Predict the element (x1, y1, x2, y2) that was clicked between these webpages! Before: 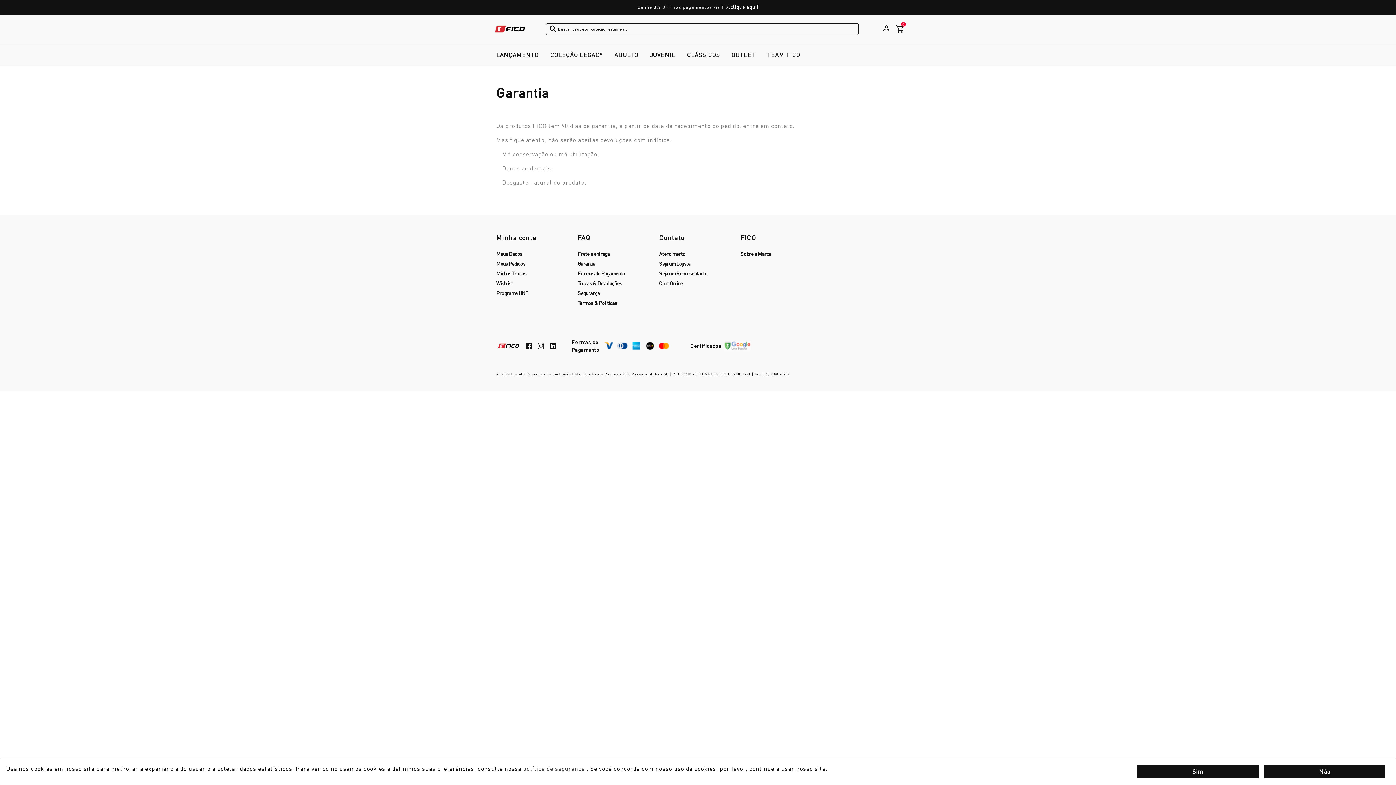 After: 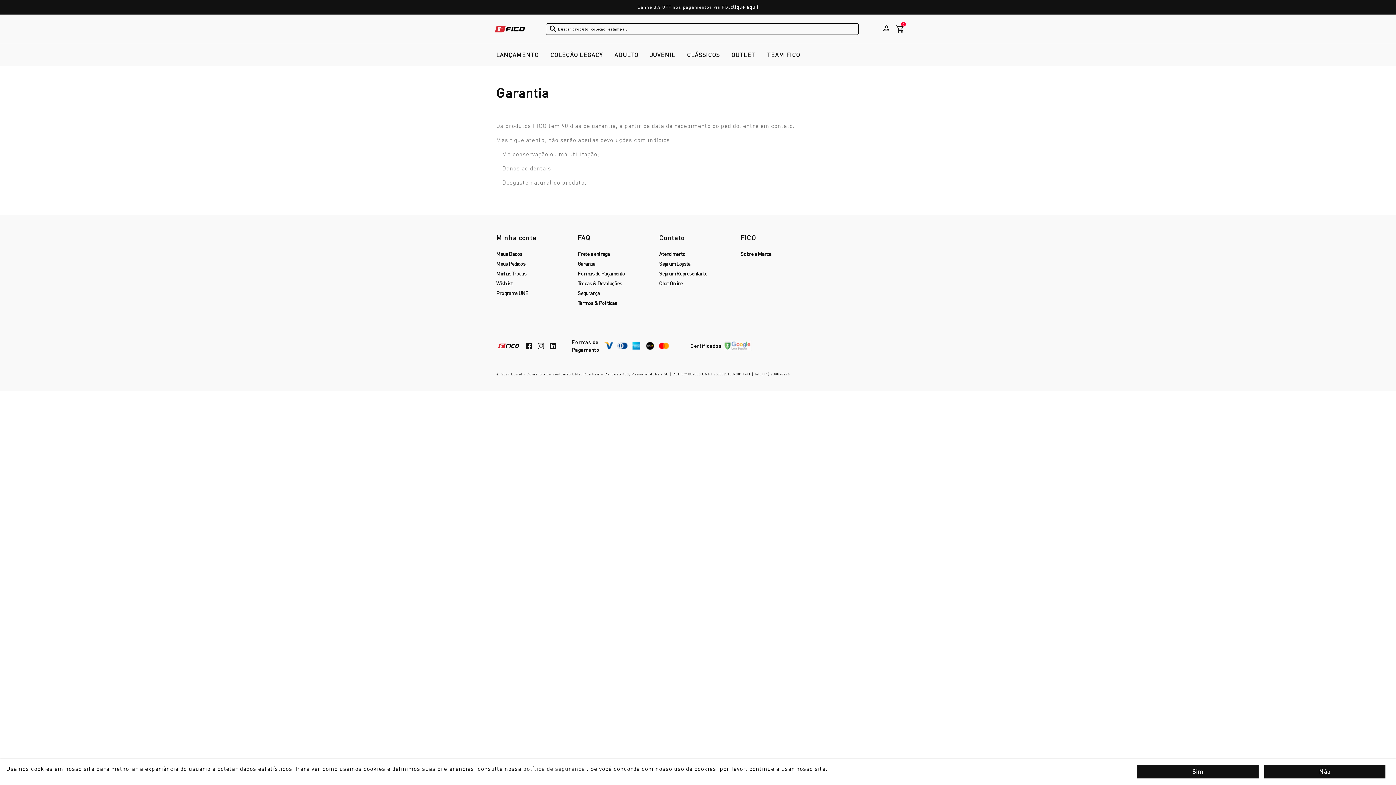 Action: bbox: (577, 260, 595, 266) label: Garantia